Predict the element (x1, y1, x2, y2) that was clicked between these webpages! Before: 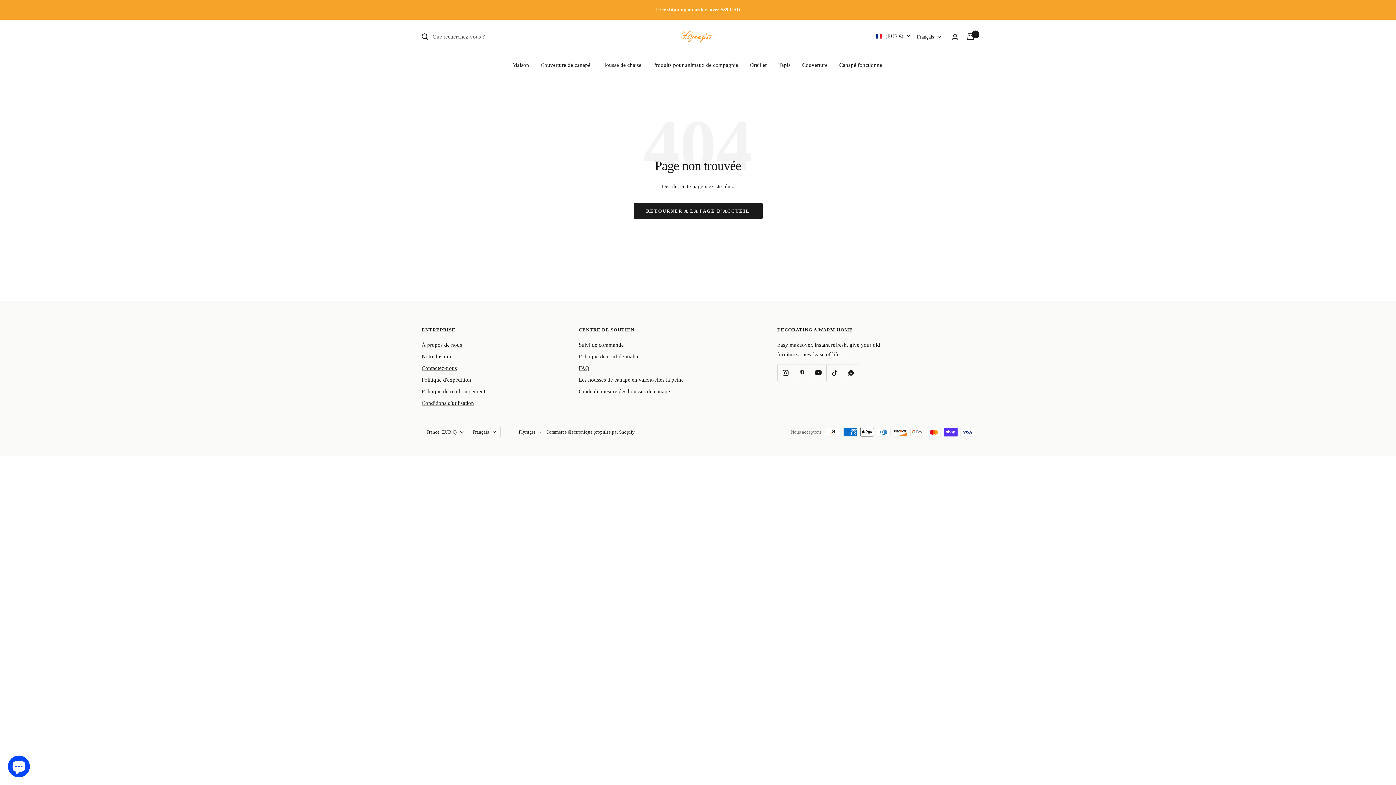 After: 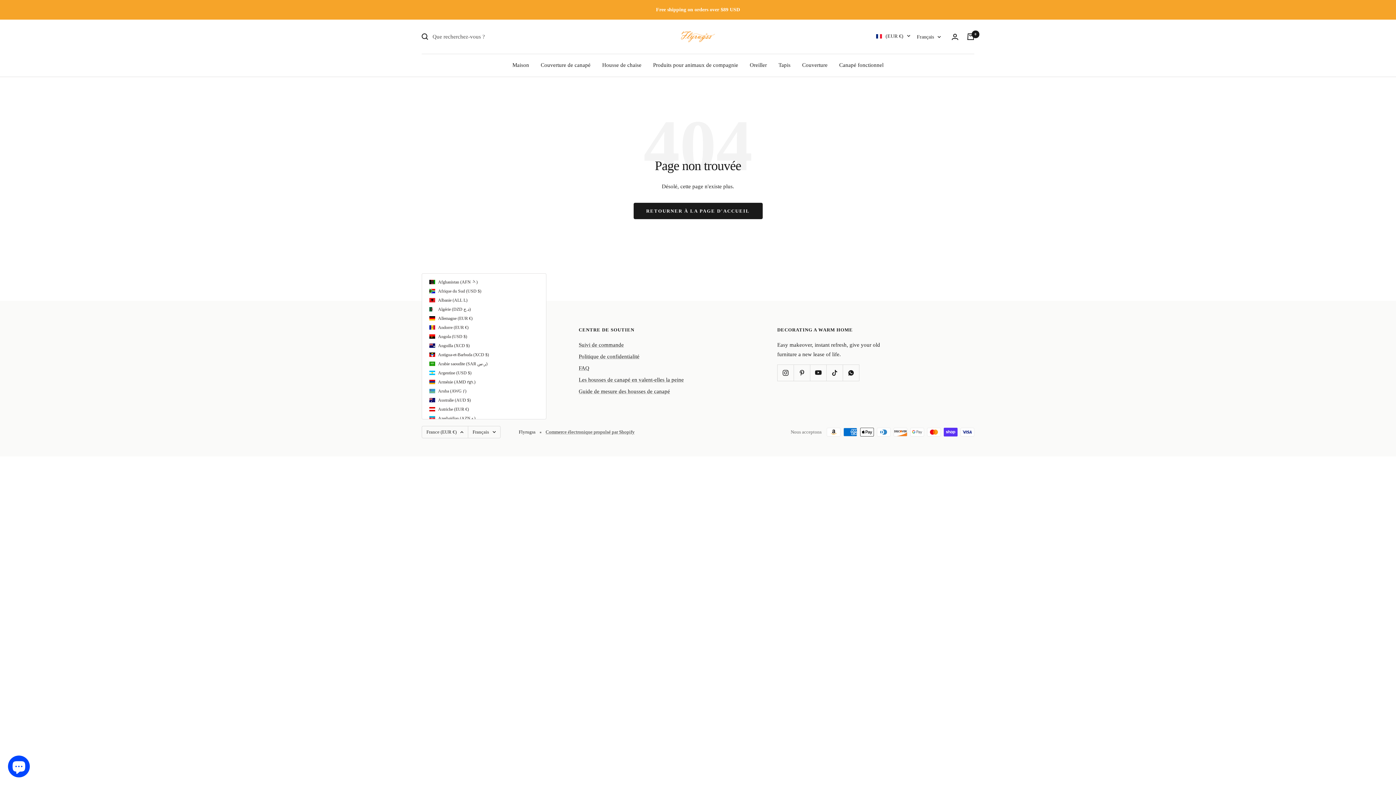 Action: label: France (EUR €) bbox: (421, 426, 468, 438)